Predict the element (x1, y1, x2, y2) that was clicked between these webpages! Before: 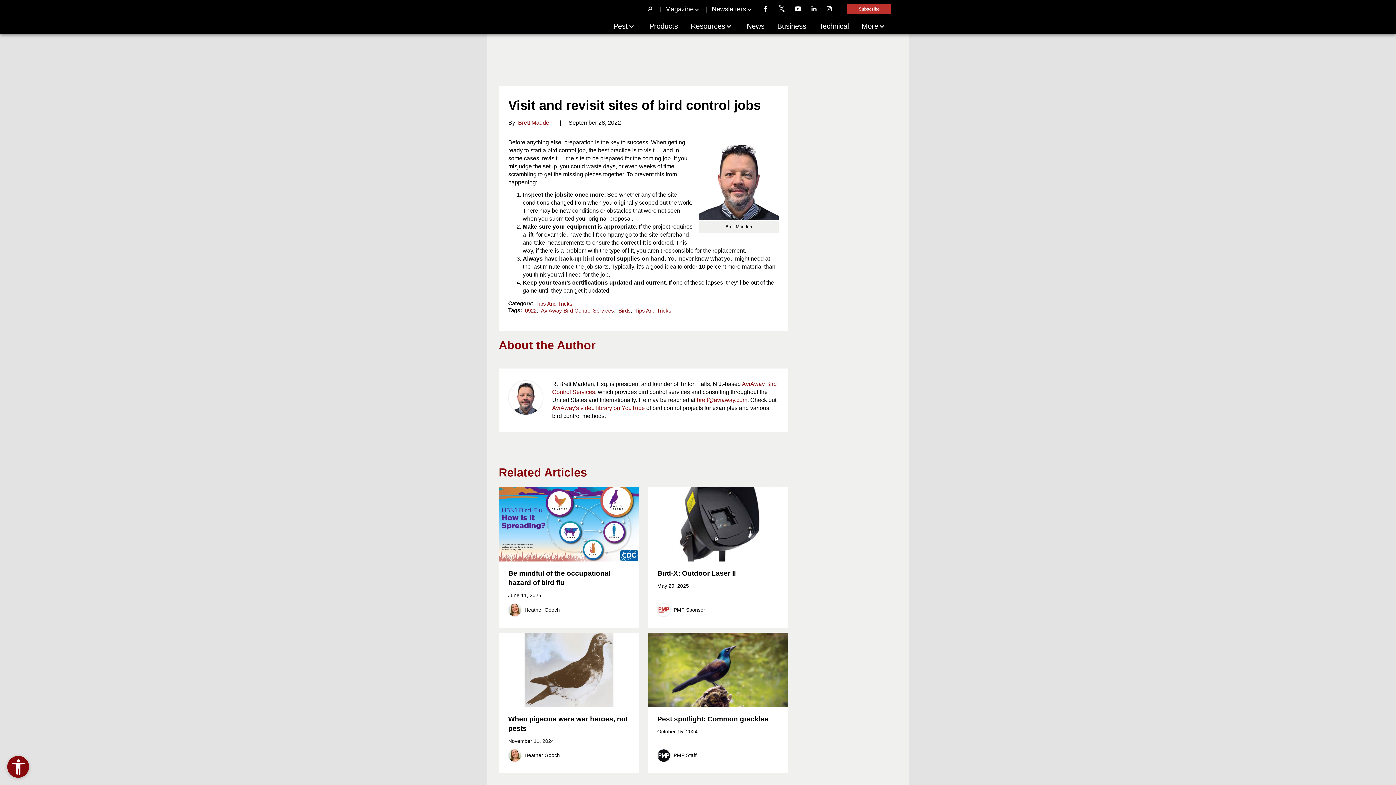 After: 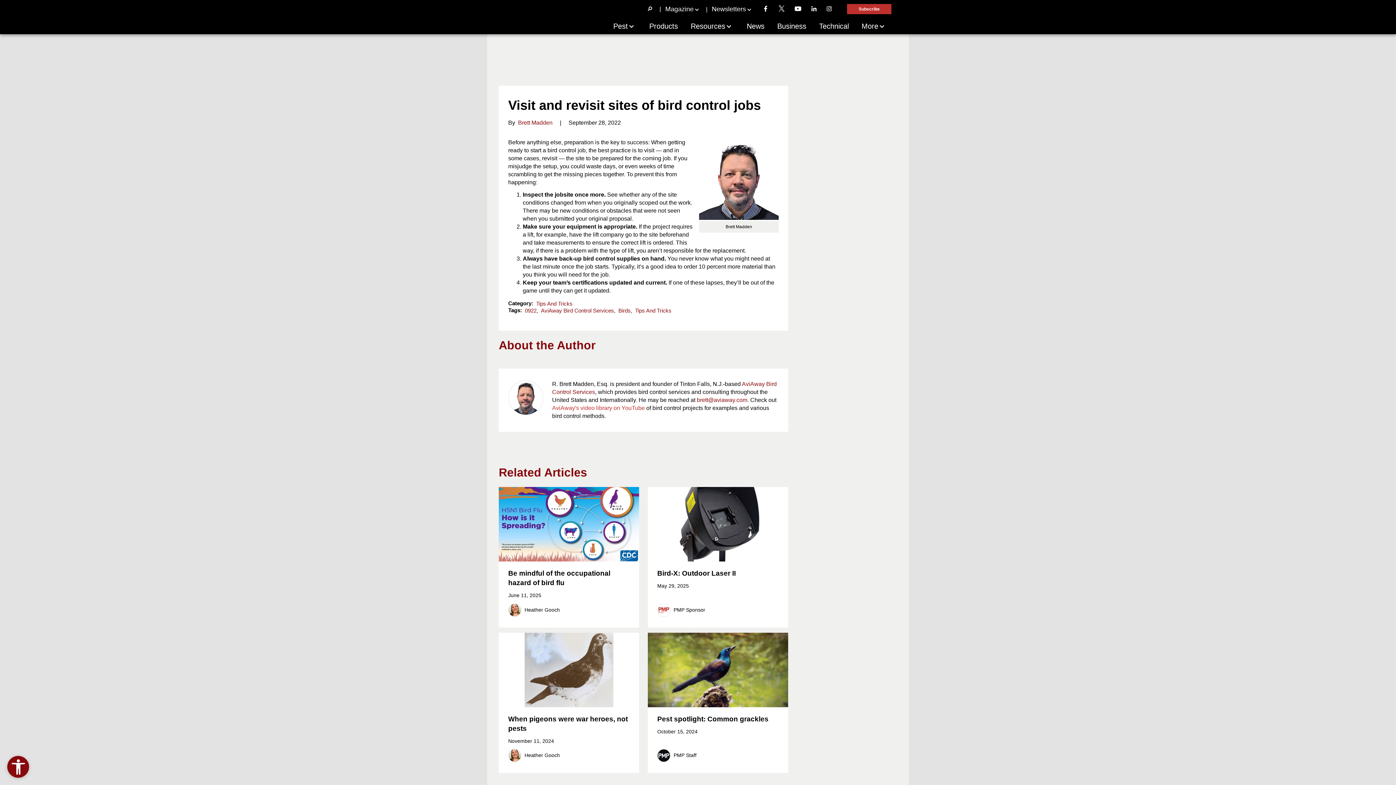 Action: bbox: (552, 405, 645, 411) label: AviAway's video library on YouTube